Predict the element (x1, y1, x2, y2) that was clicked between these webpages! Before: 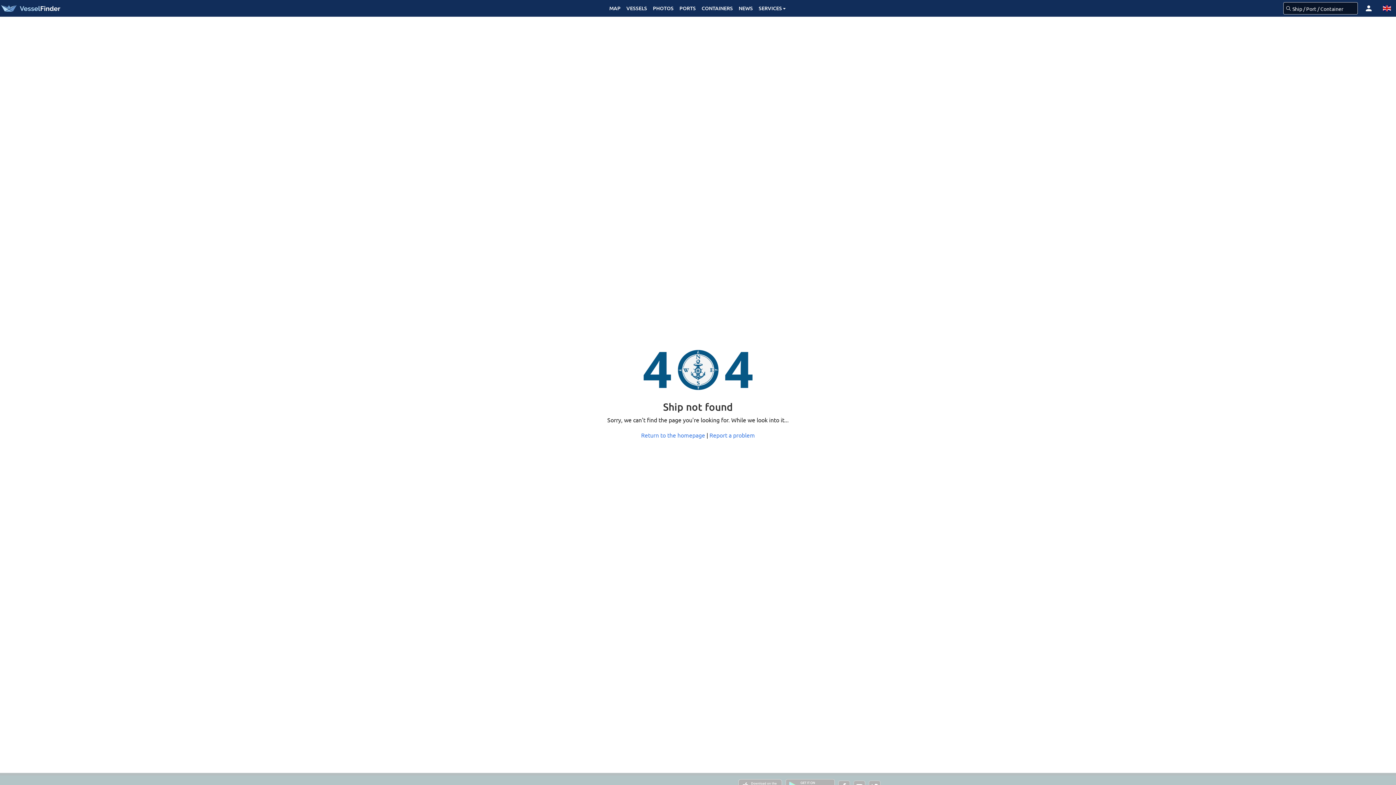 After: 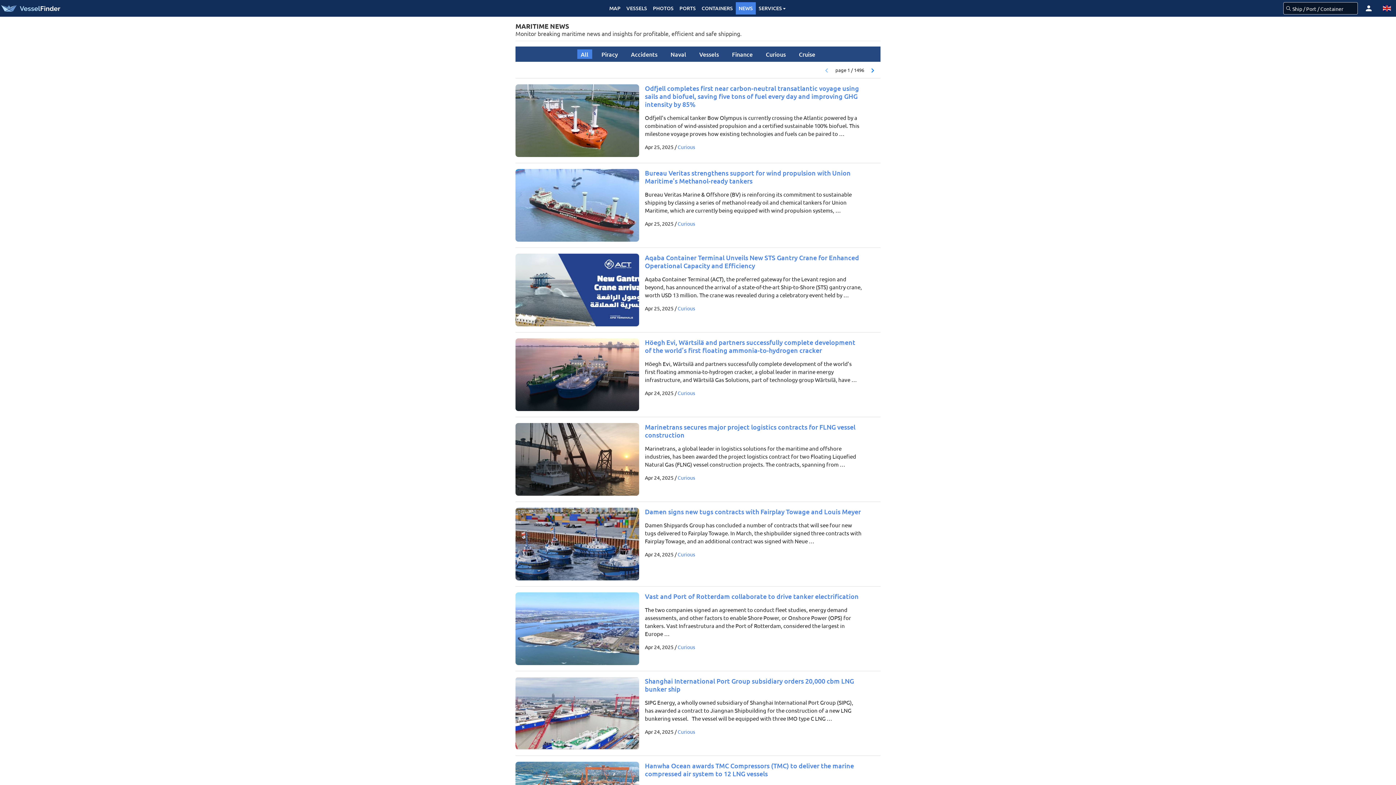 Action: bbox: (736, 2, 756, 14) label: NEWS